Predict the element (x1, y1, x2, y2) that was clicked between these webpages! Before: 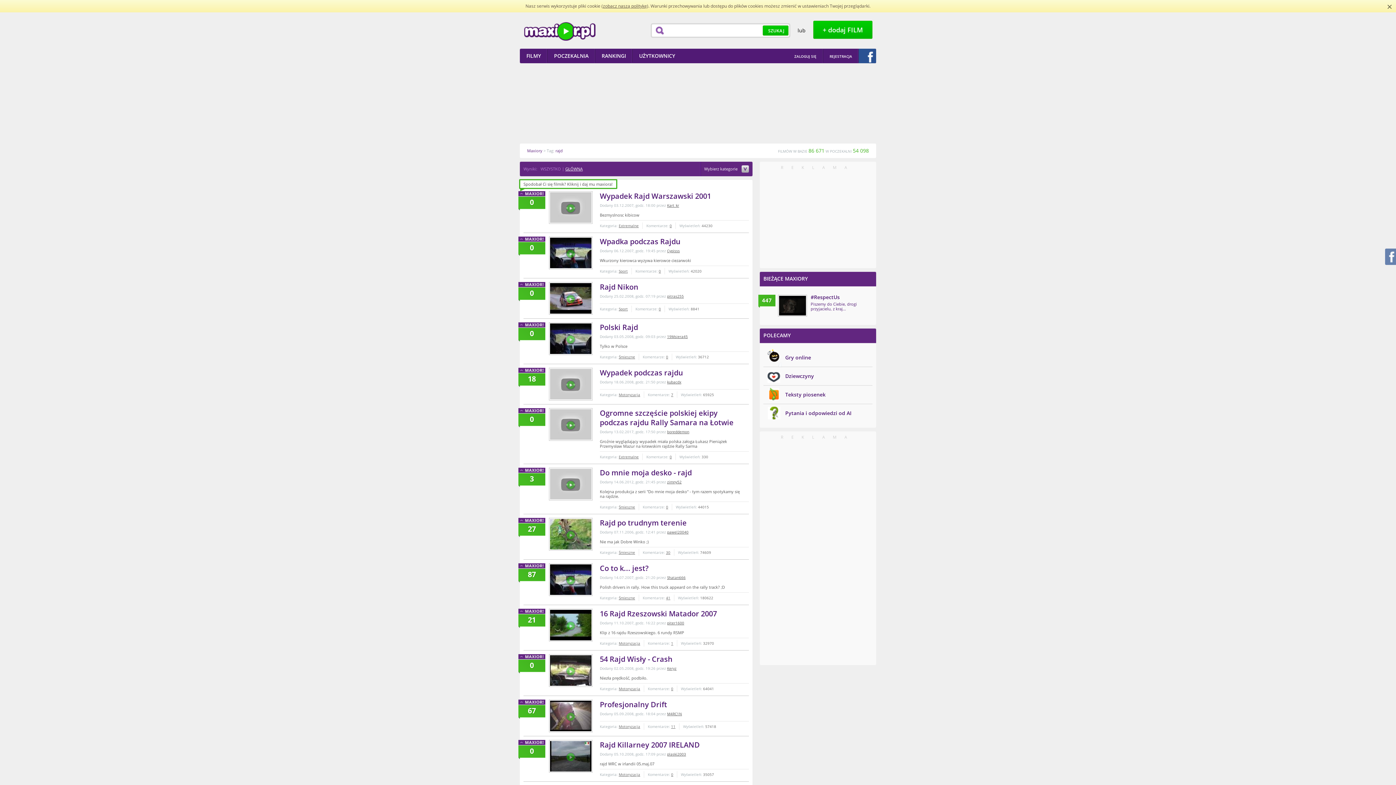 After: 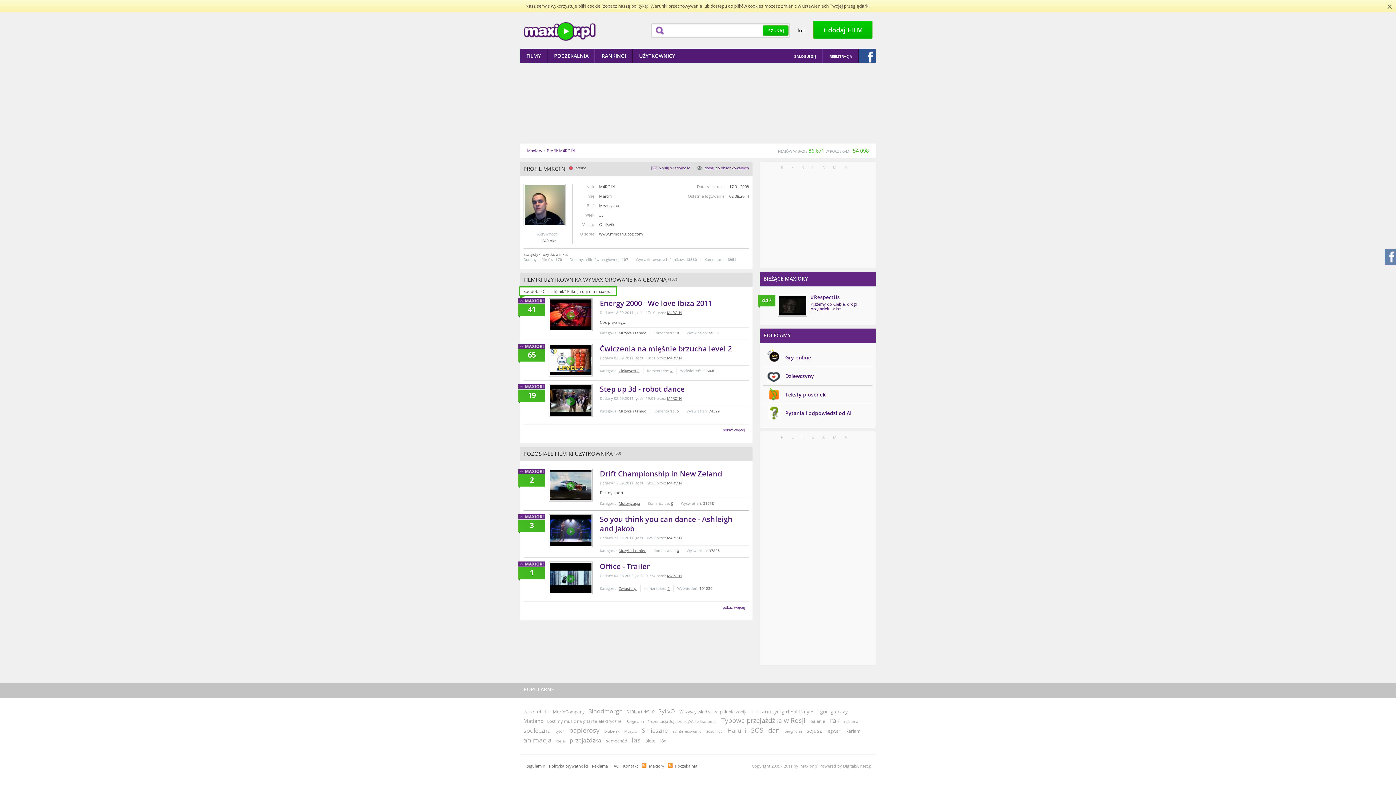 Action: bbox: (667, 711, 682, 716) label: M4RC1N